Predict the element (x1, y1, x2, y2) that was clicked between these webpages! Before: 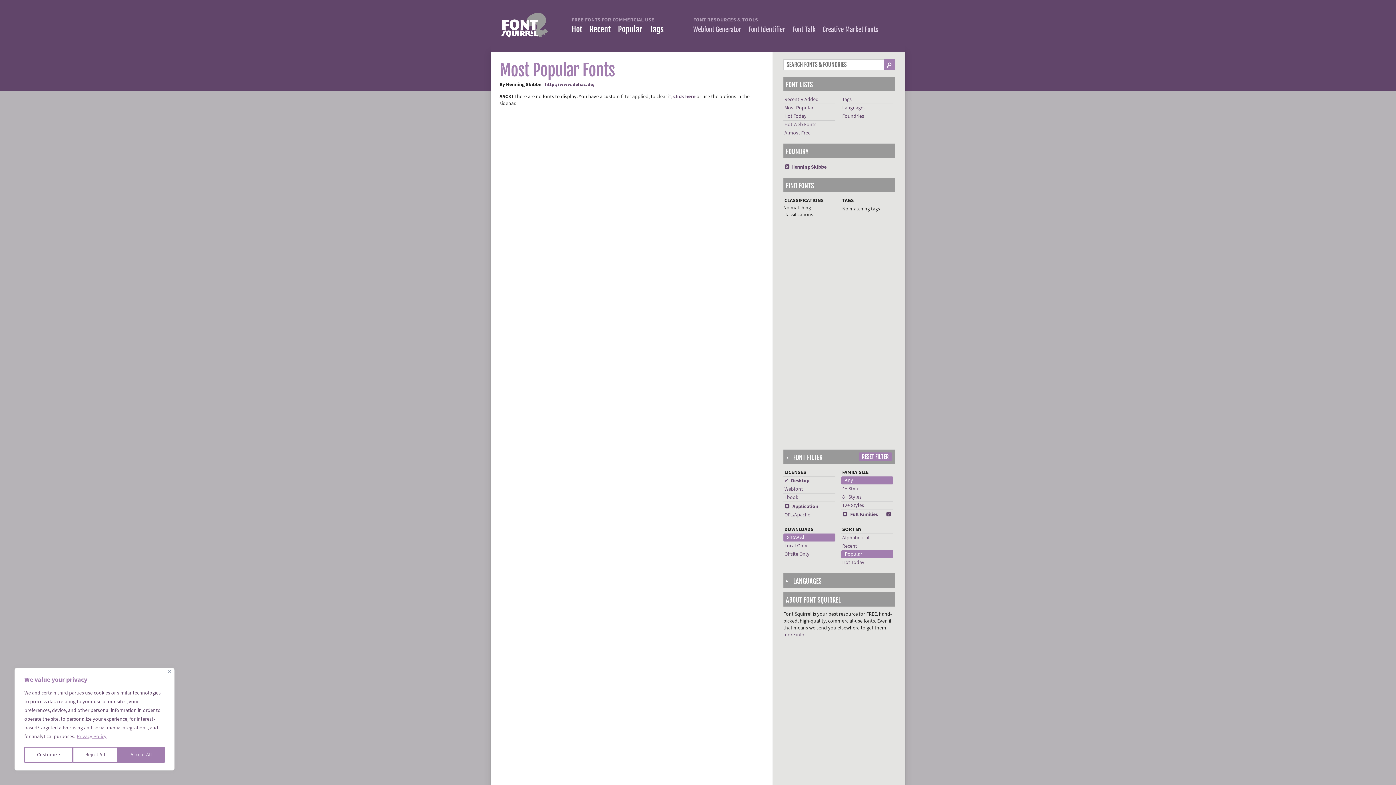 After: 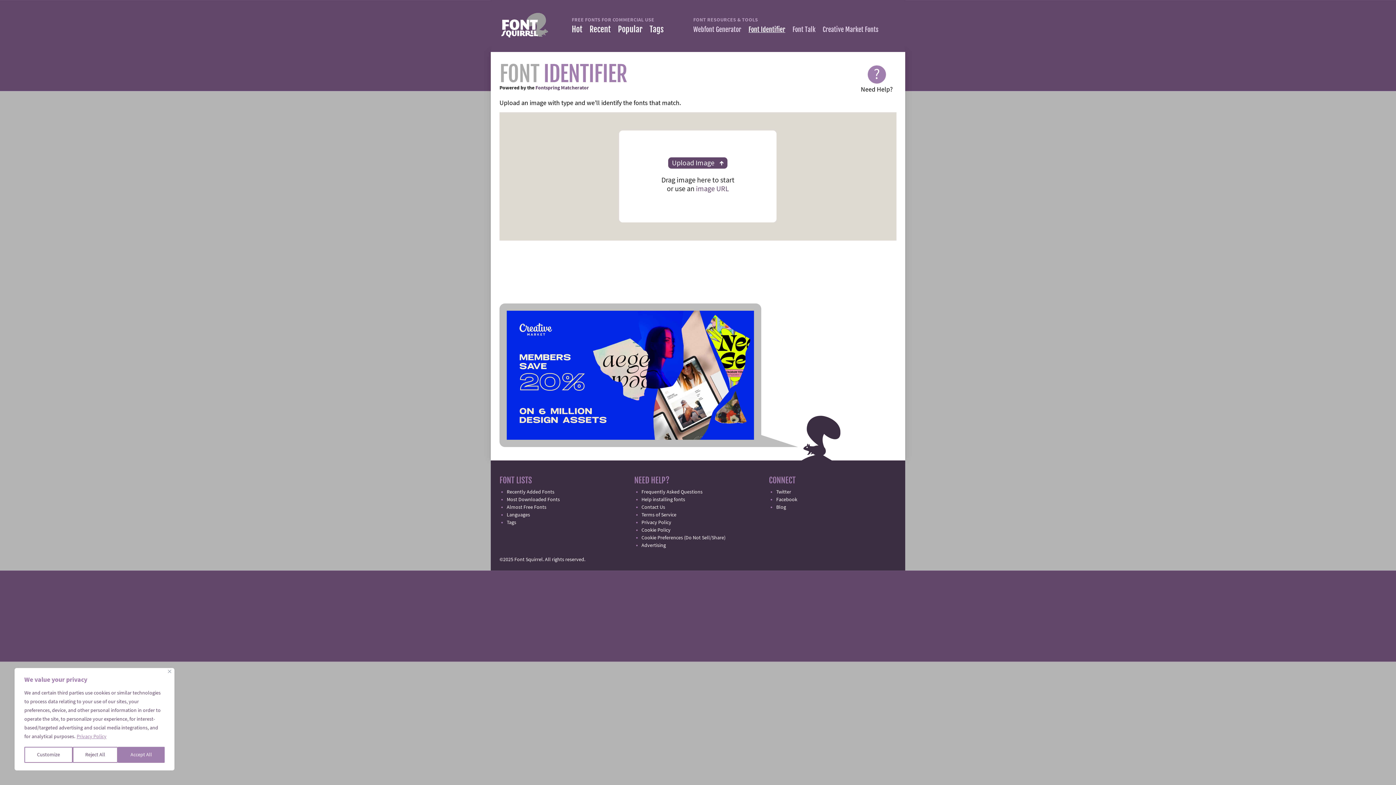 Action: bbox: (748, 25, 785, 33) label: Font Identifier